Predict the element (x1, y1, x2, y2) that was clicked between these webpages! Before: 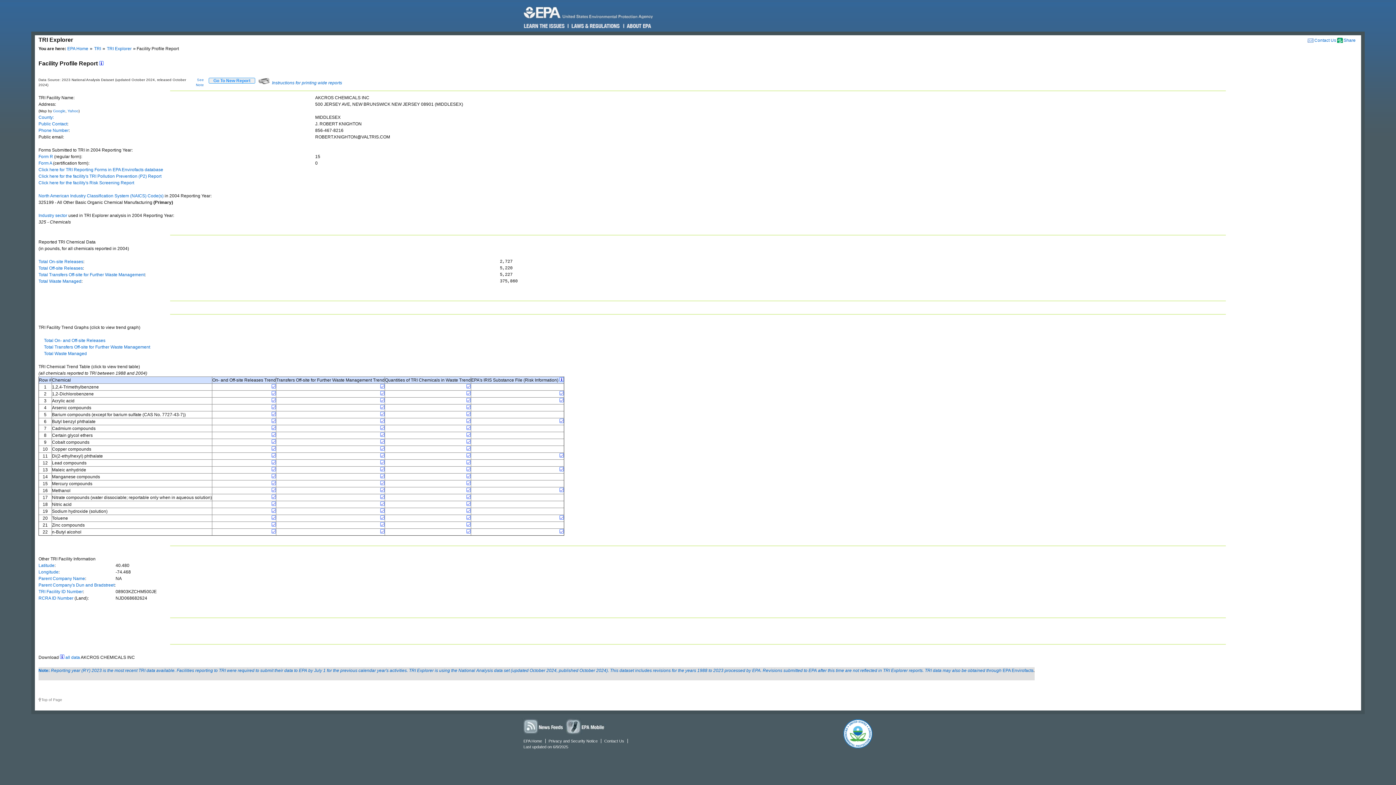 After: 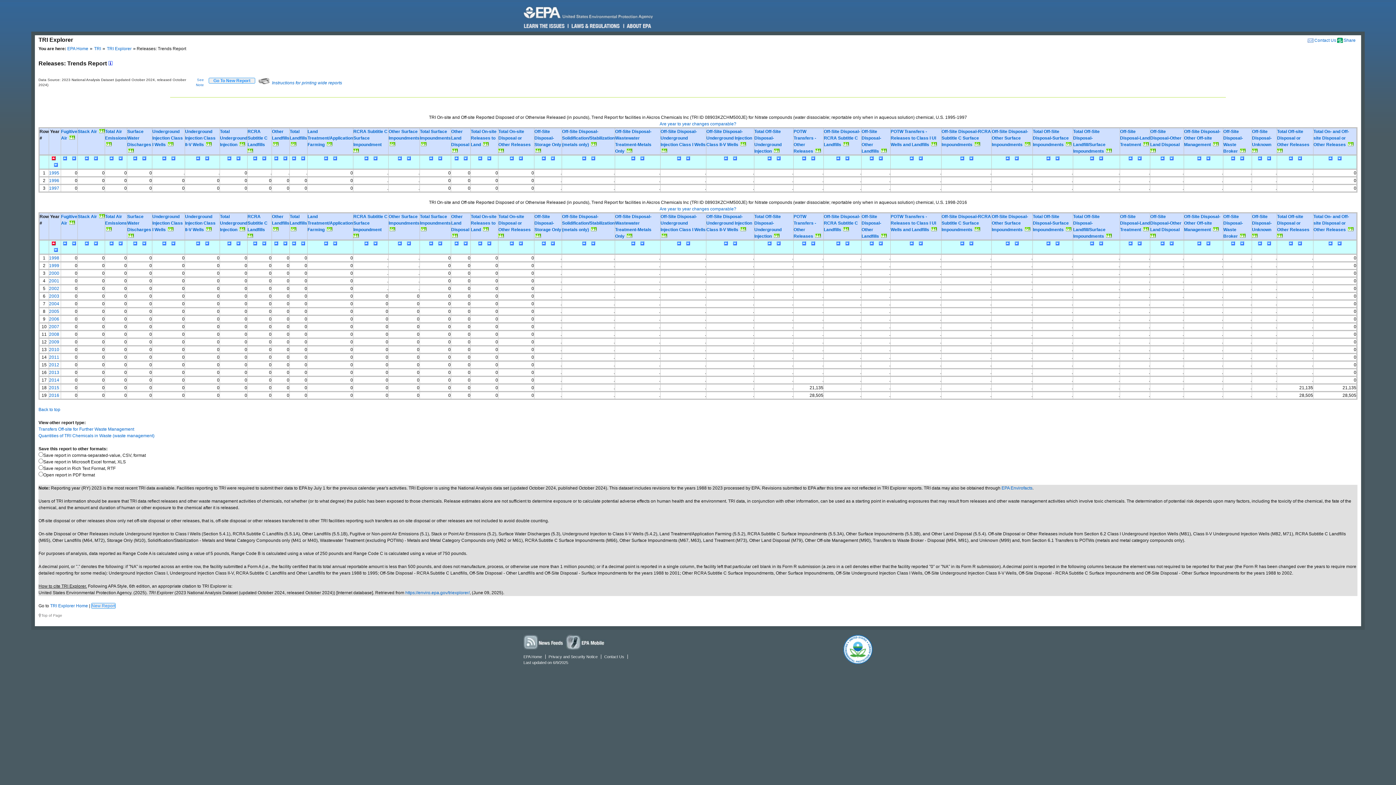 Action: bbox: (271, 495, 276, 500)